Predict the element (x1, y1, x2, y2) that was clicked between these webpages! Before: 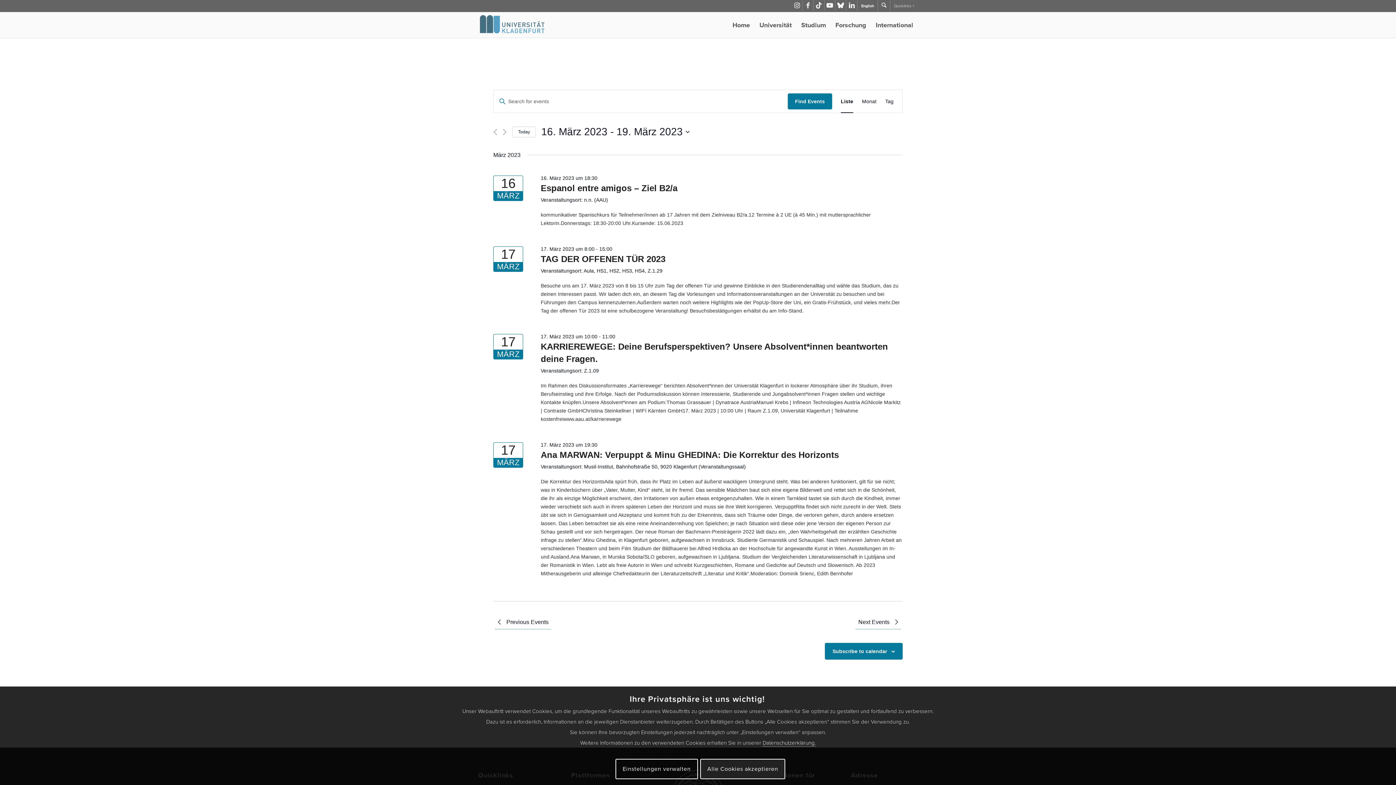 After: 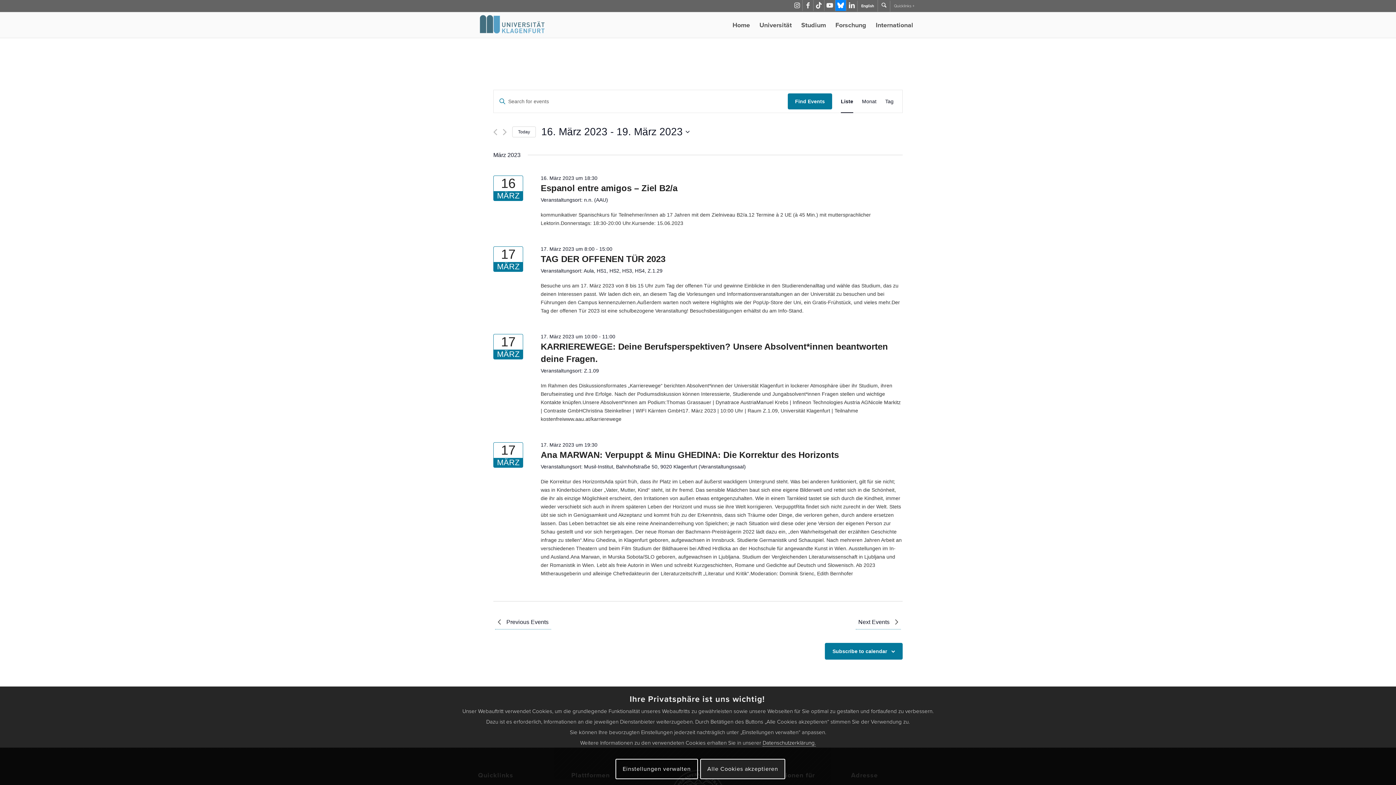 Action: bbox: (835, 0, 846, 10) label: Link zu Bluesky